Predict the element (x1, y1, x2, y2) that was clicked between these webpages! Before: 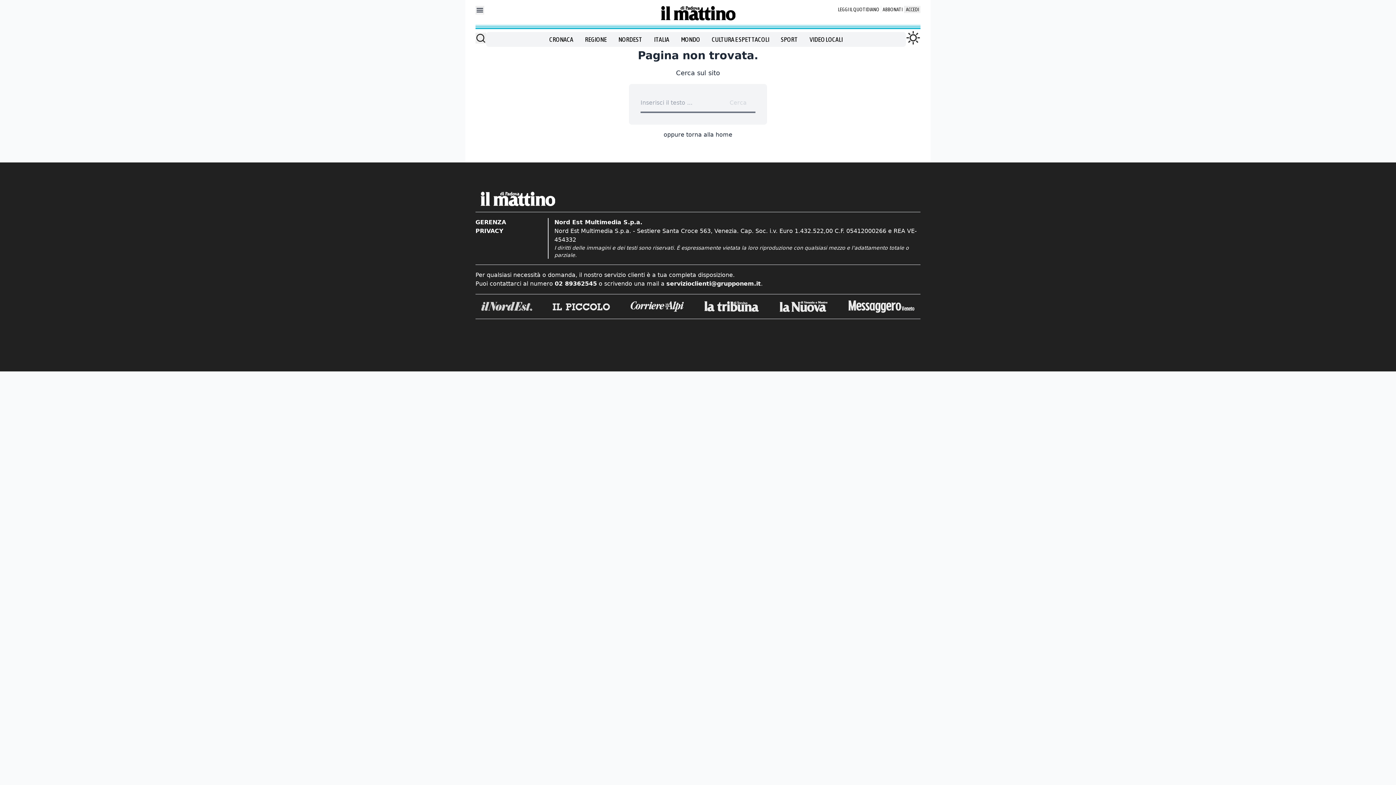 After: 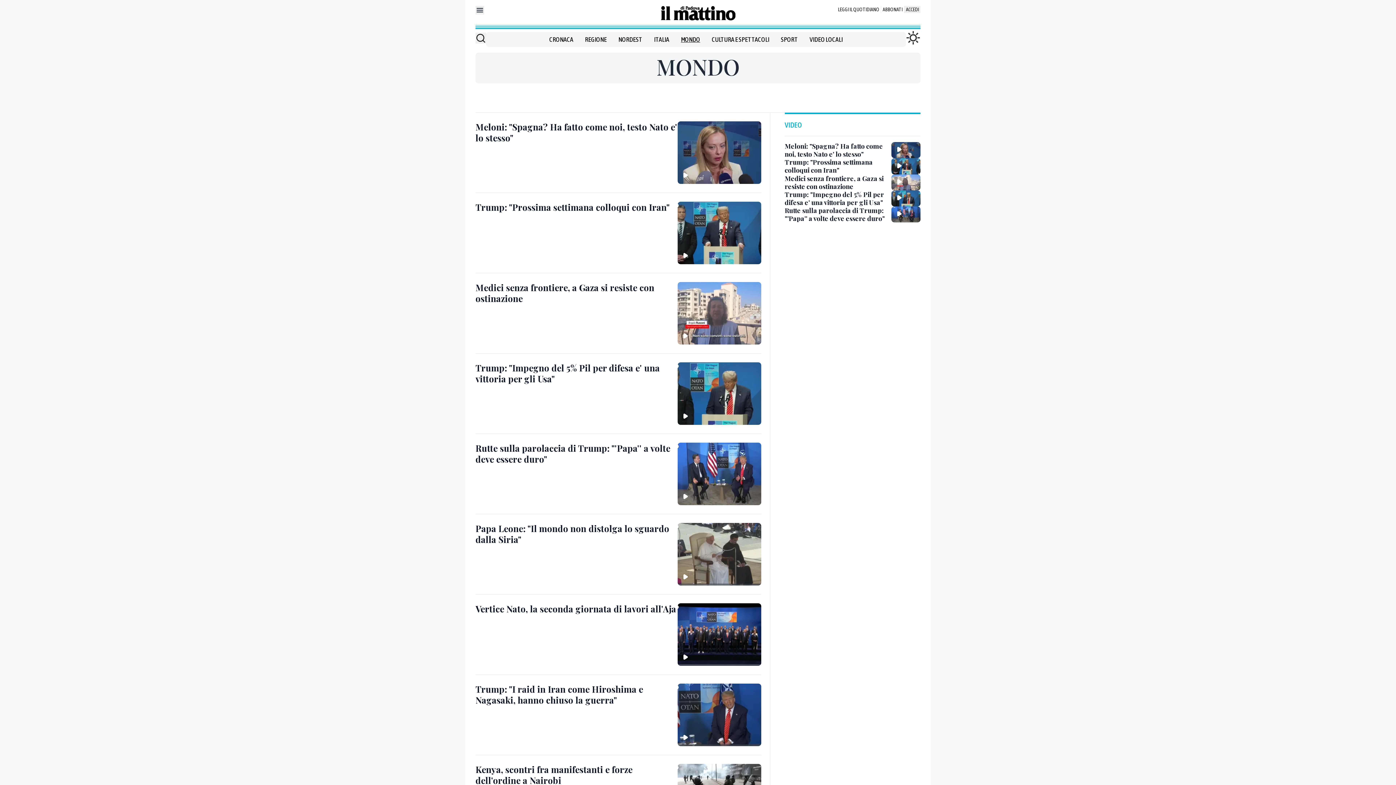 Action: label: MONDO bbox: (681, 34, 700, 44)